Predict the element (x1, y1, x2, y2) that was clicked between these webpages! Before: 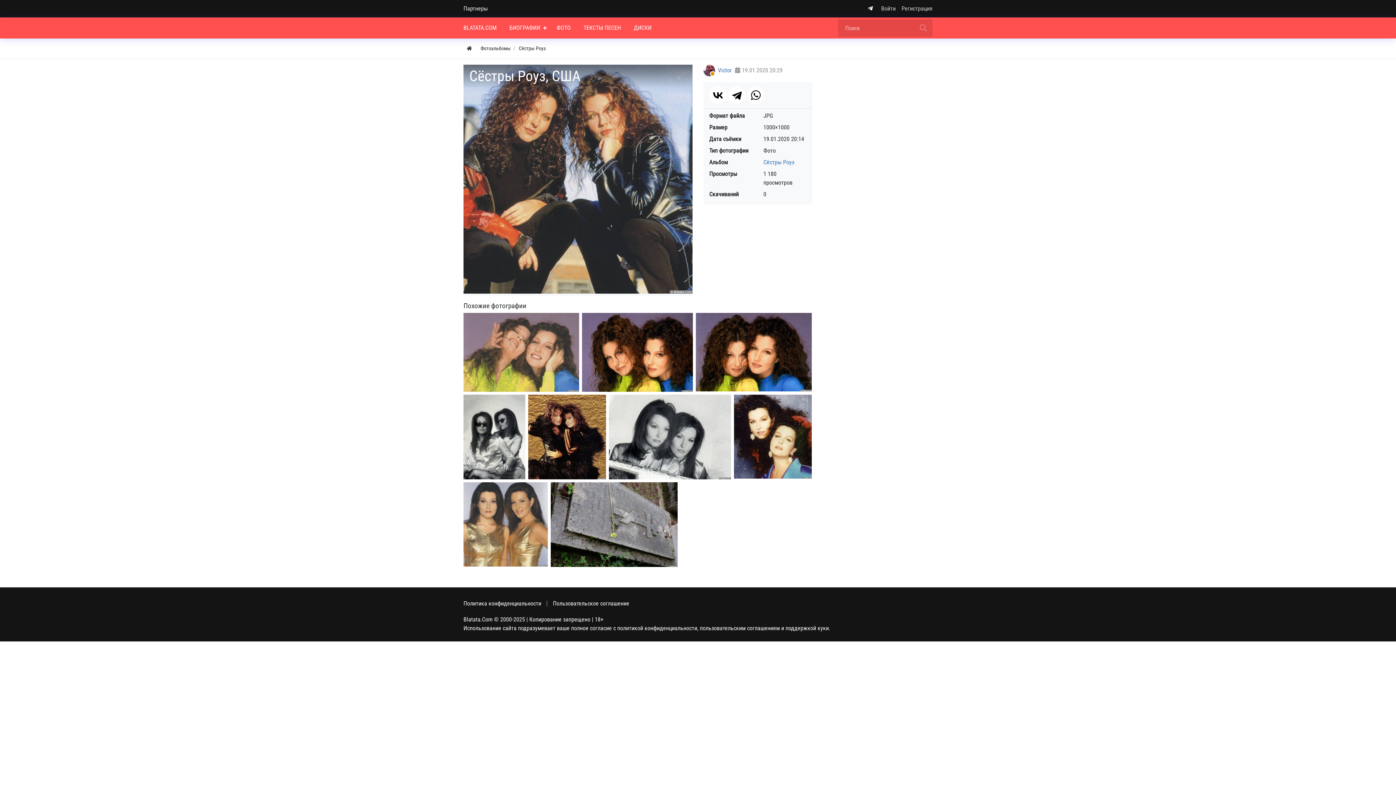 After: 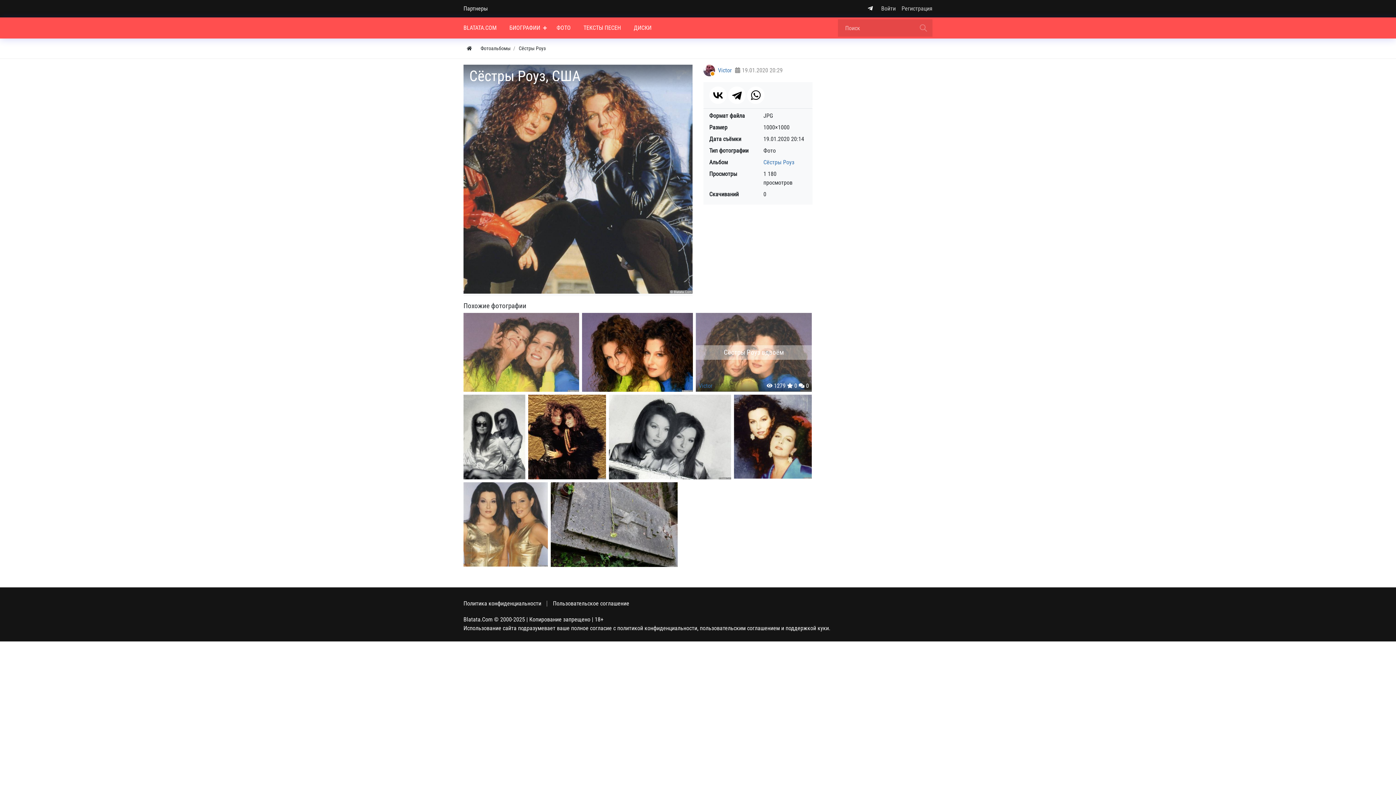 Action: bbox: (696, 313, 812, 391)